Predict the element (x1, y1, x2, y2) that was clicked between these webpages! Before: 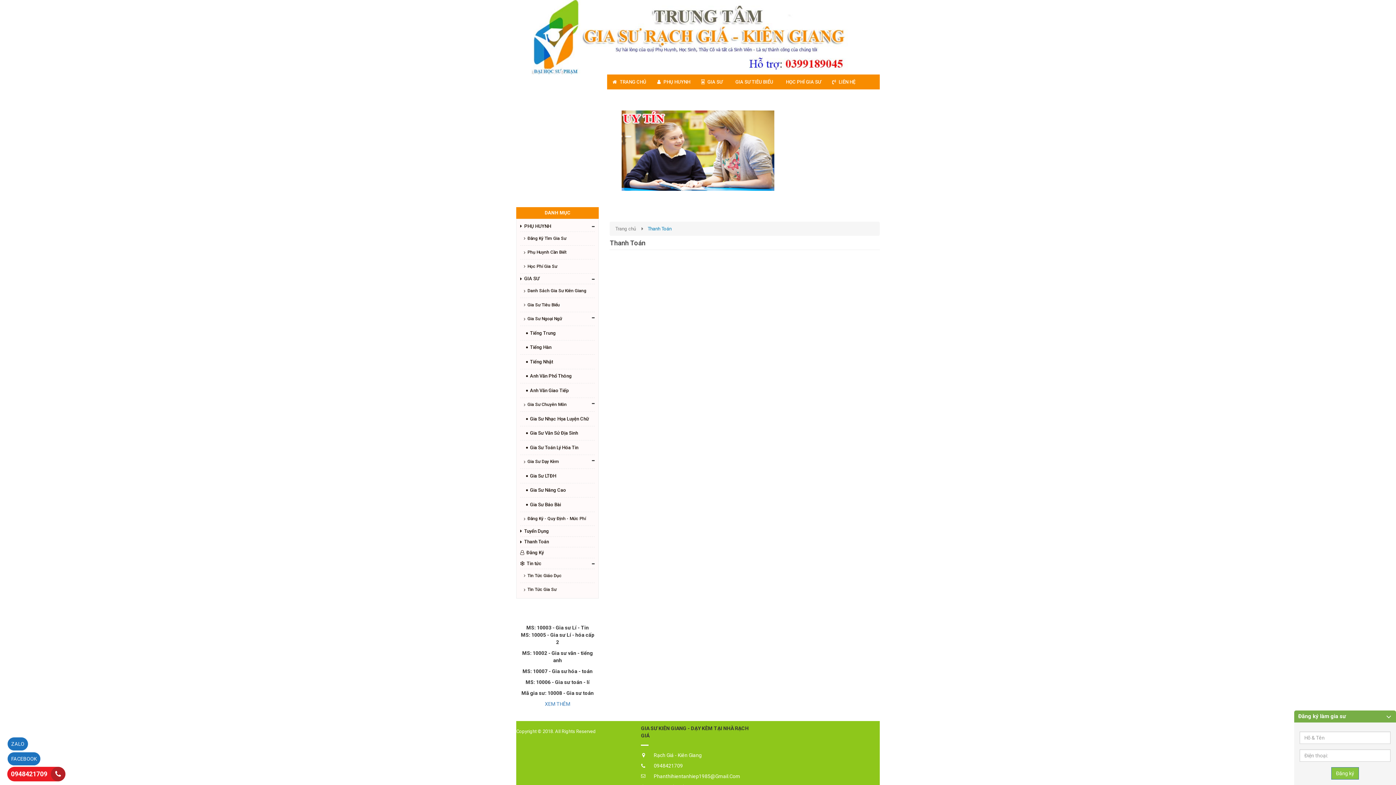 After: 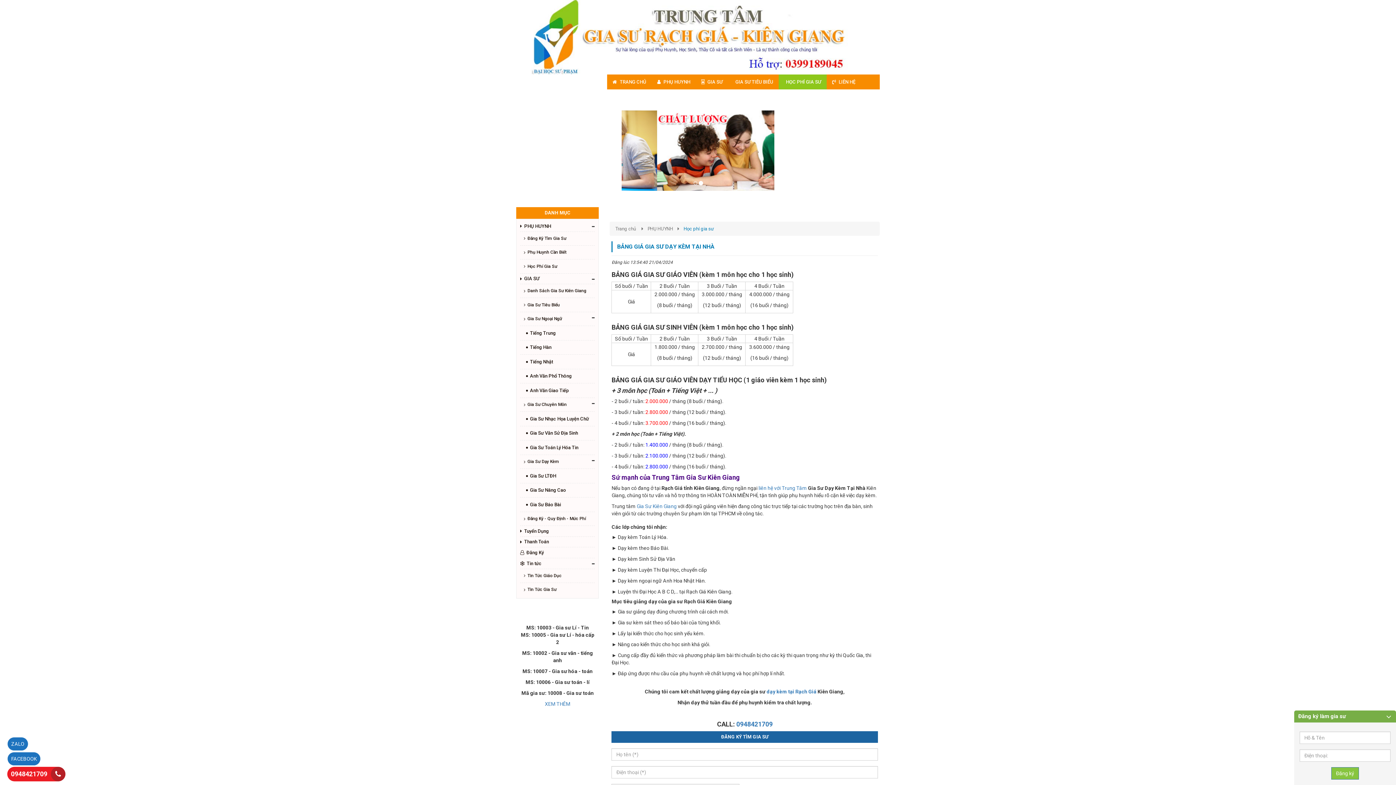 Action: label: HỌC PHÍ GIA SƯ bbox: (778, 74, 826, 89)